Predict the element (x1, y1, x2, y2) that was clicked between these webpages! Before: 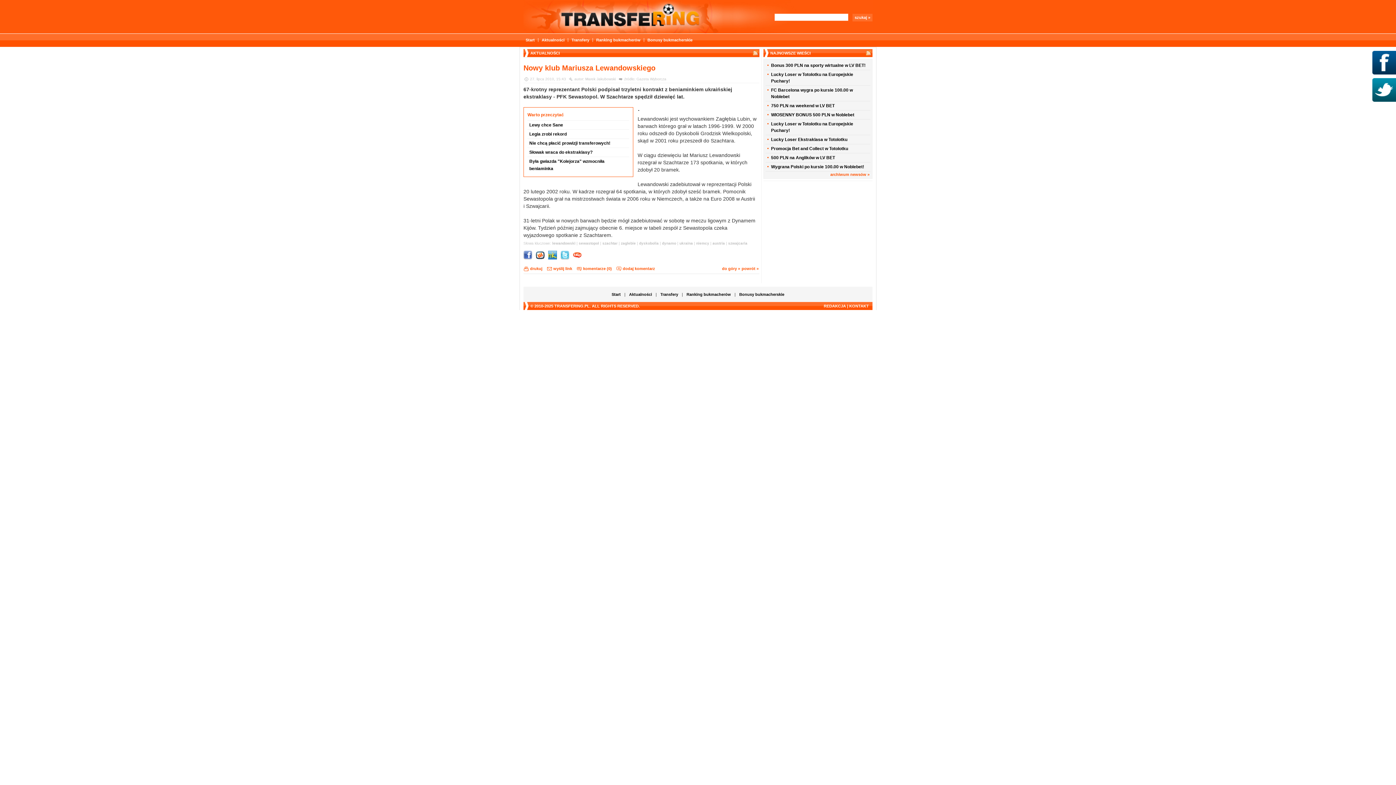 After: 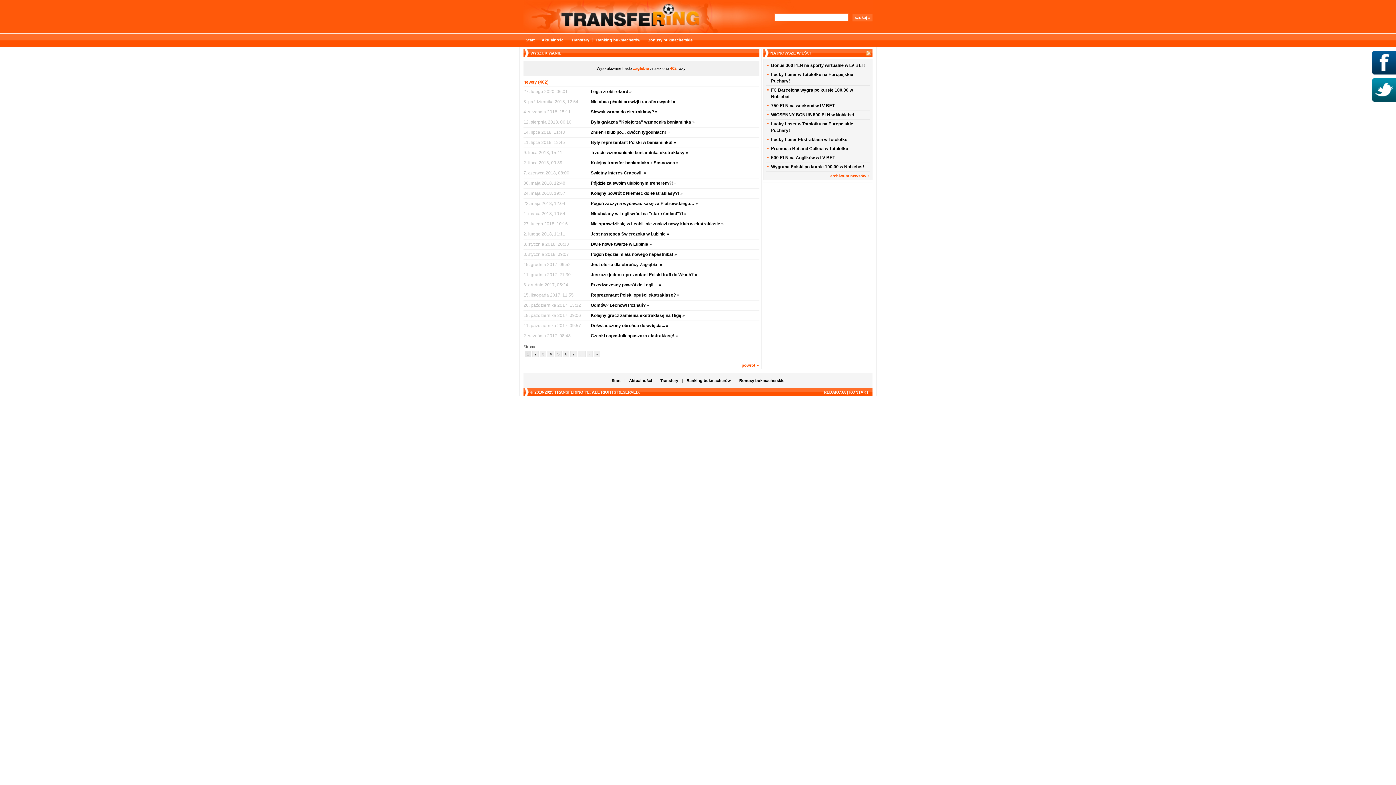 Action: bbox: (621, 241, 636, 245) label: zaglebie